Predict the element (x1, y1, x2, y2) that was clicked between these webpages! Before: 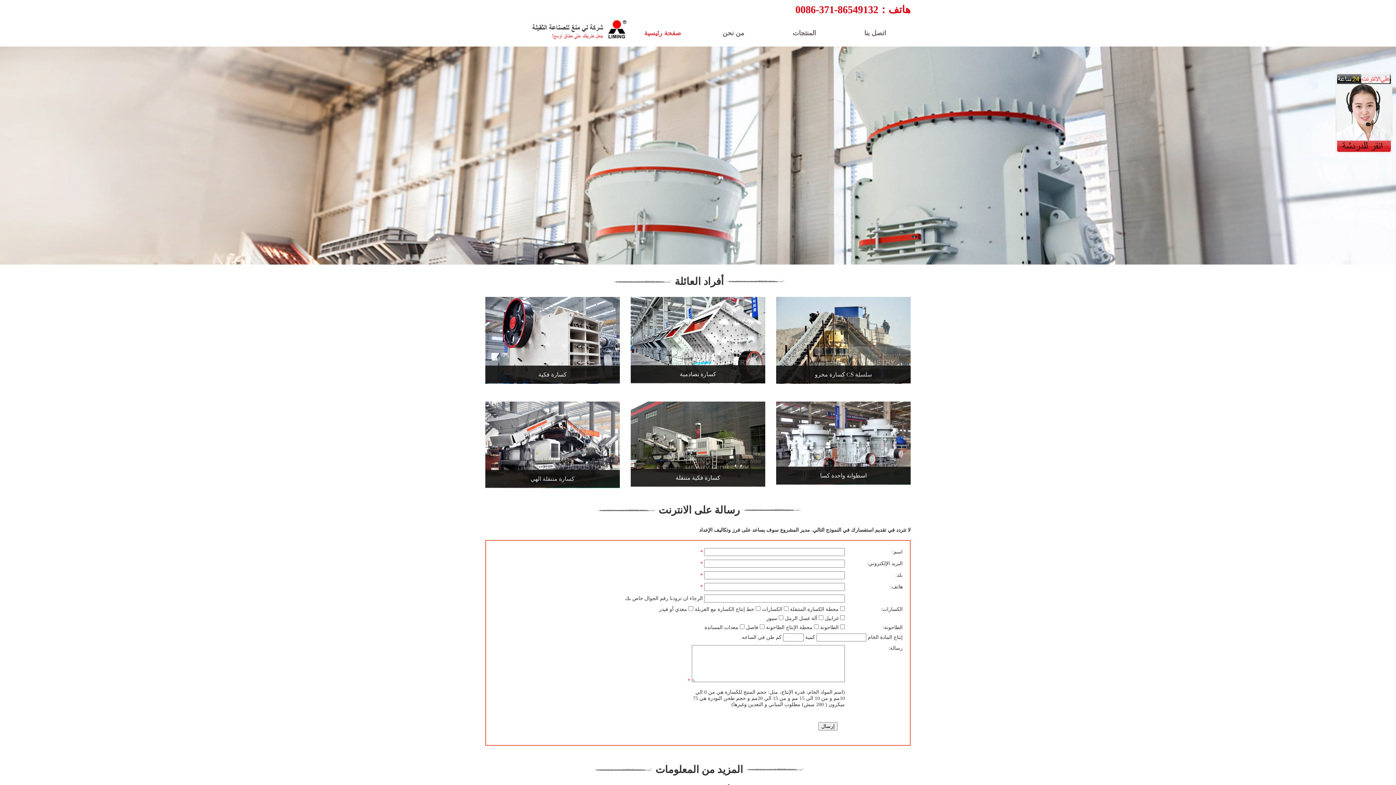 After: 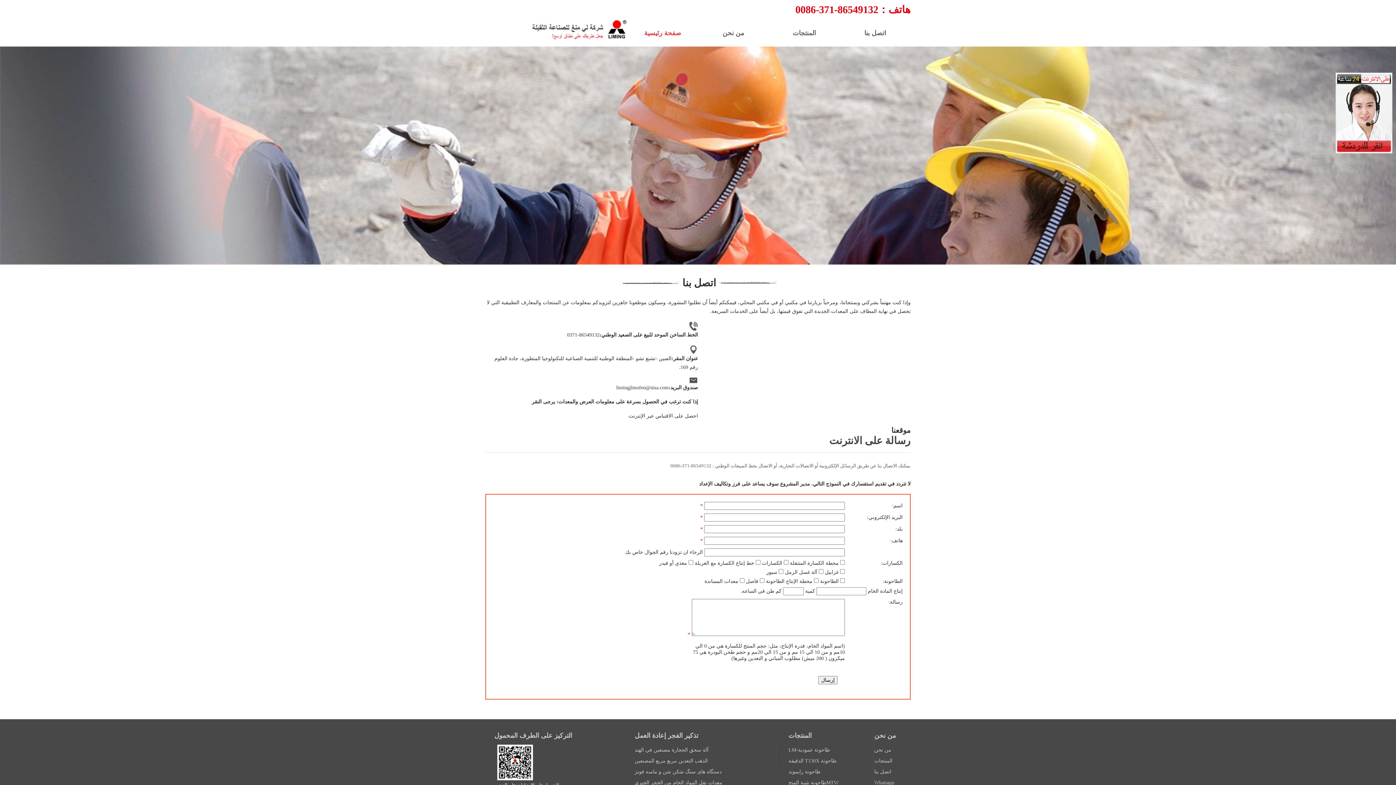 Action: bbox: (840, 19, 910, 46) label: اتصل بنا